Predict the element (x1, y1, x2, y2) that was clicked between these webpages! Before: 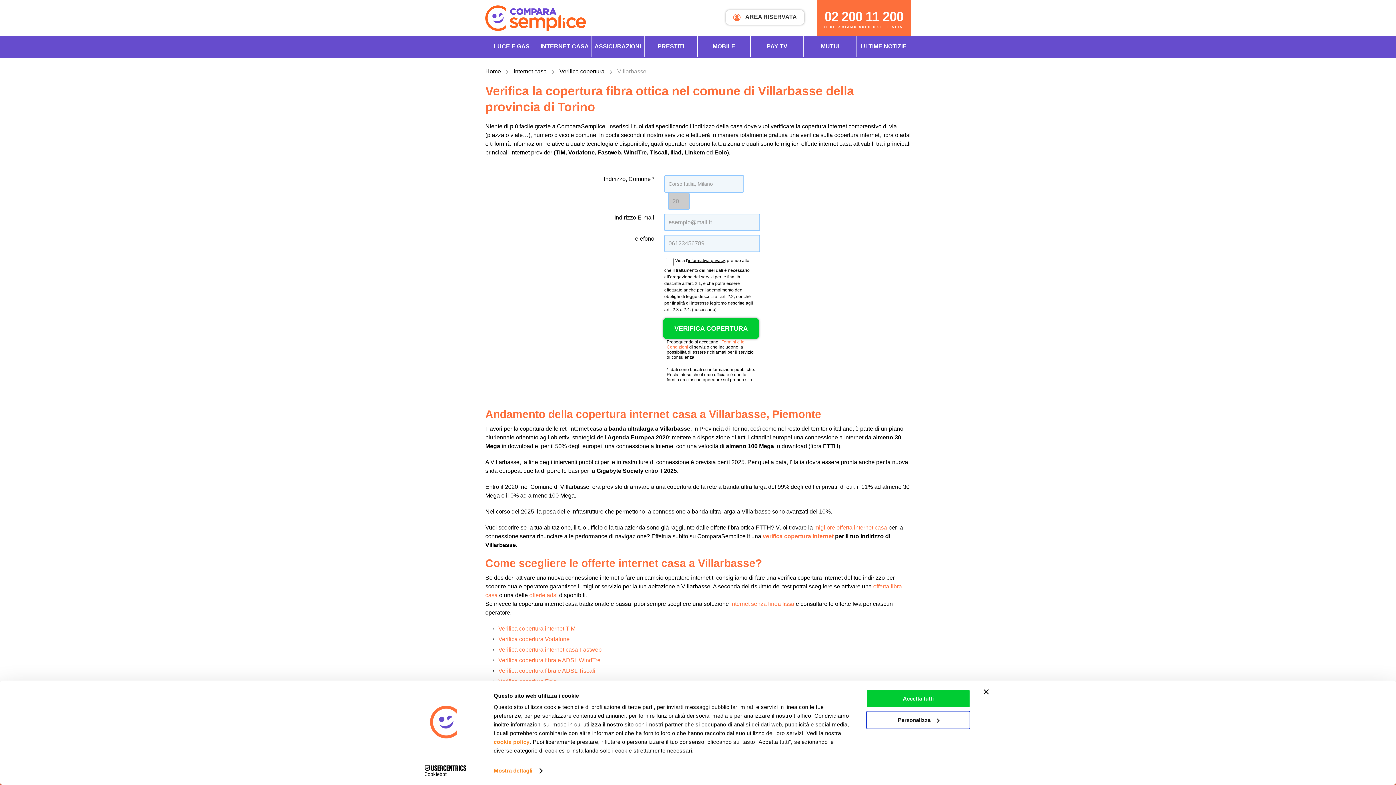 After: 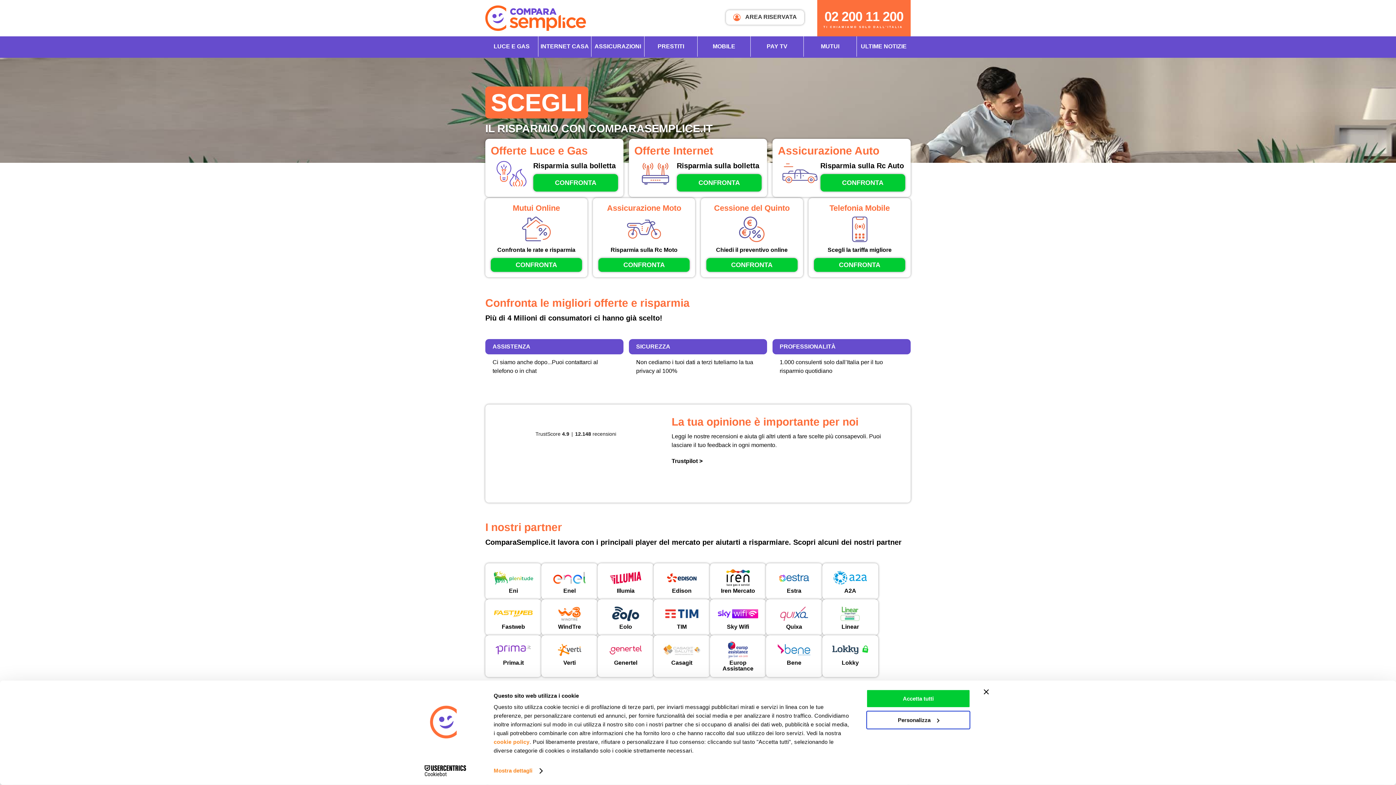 Action: label: Home bbox: (485, 68, 501, 74)